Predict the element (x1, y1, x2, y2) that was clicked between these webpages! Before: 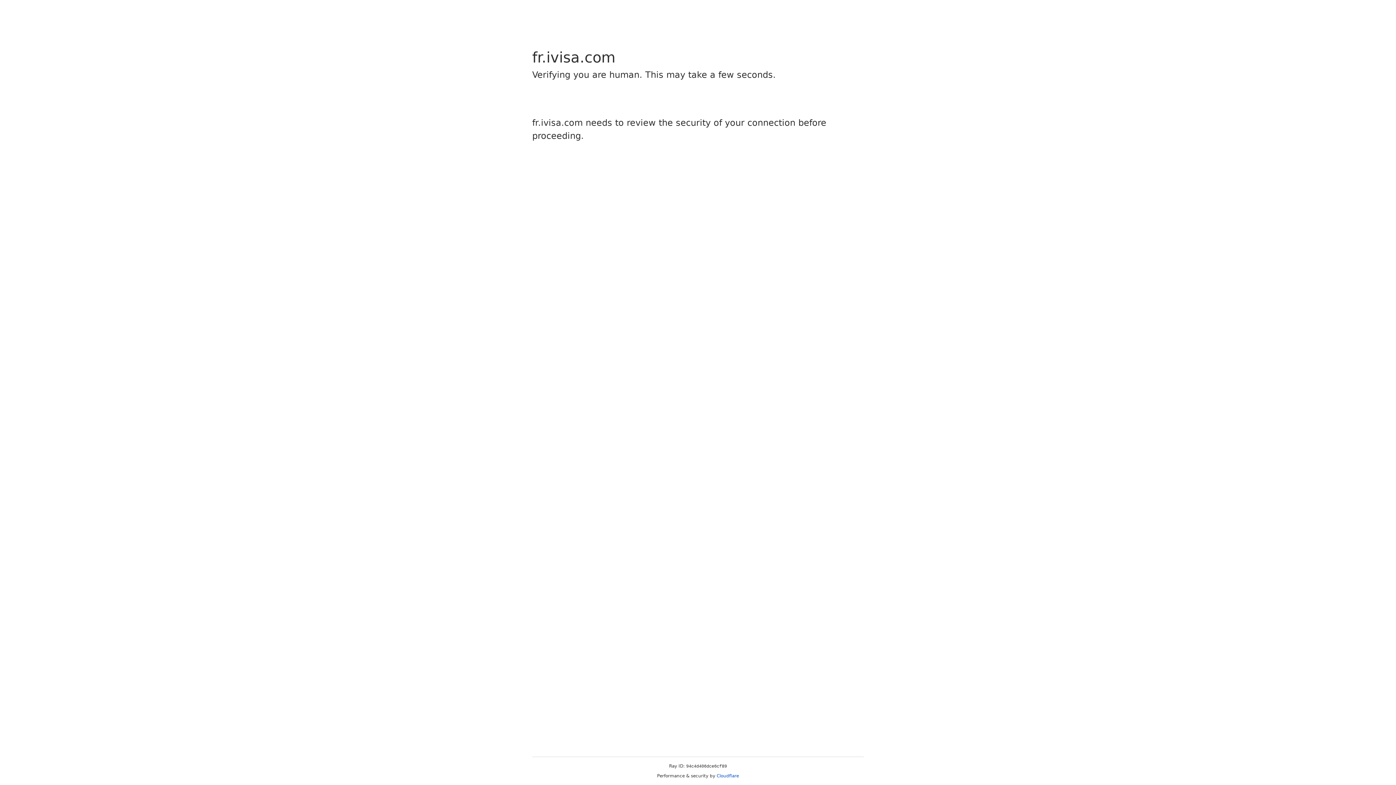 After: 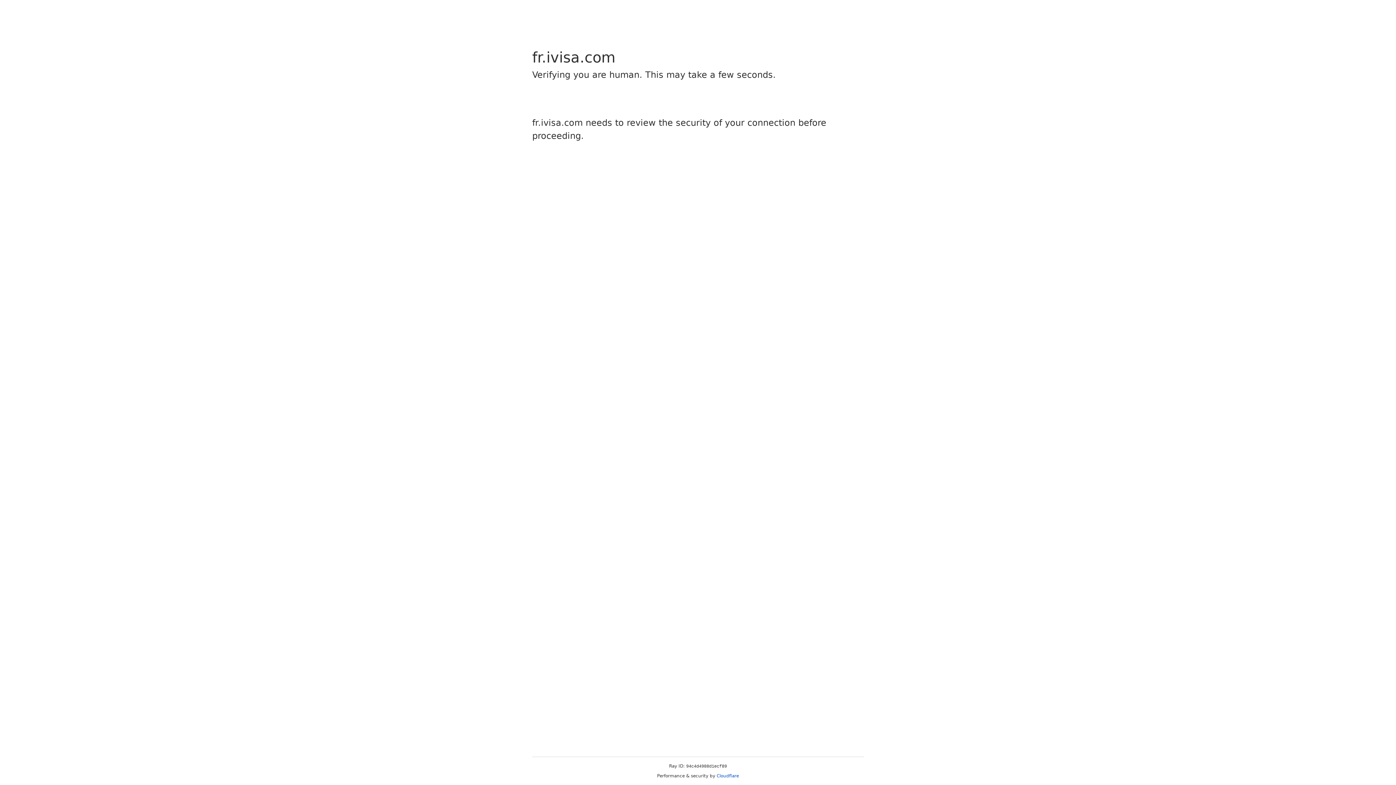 Action: bbox: (716, 773, 739, 778) label: Cloudflare